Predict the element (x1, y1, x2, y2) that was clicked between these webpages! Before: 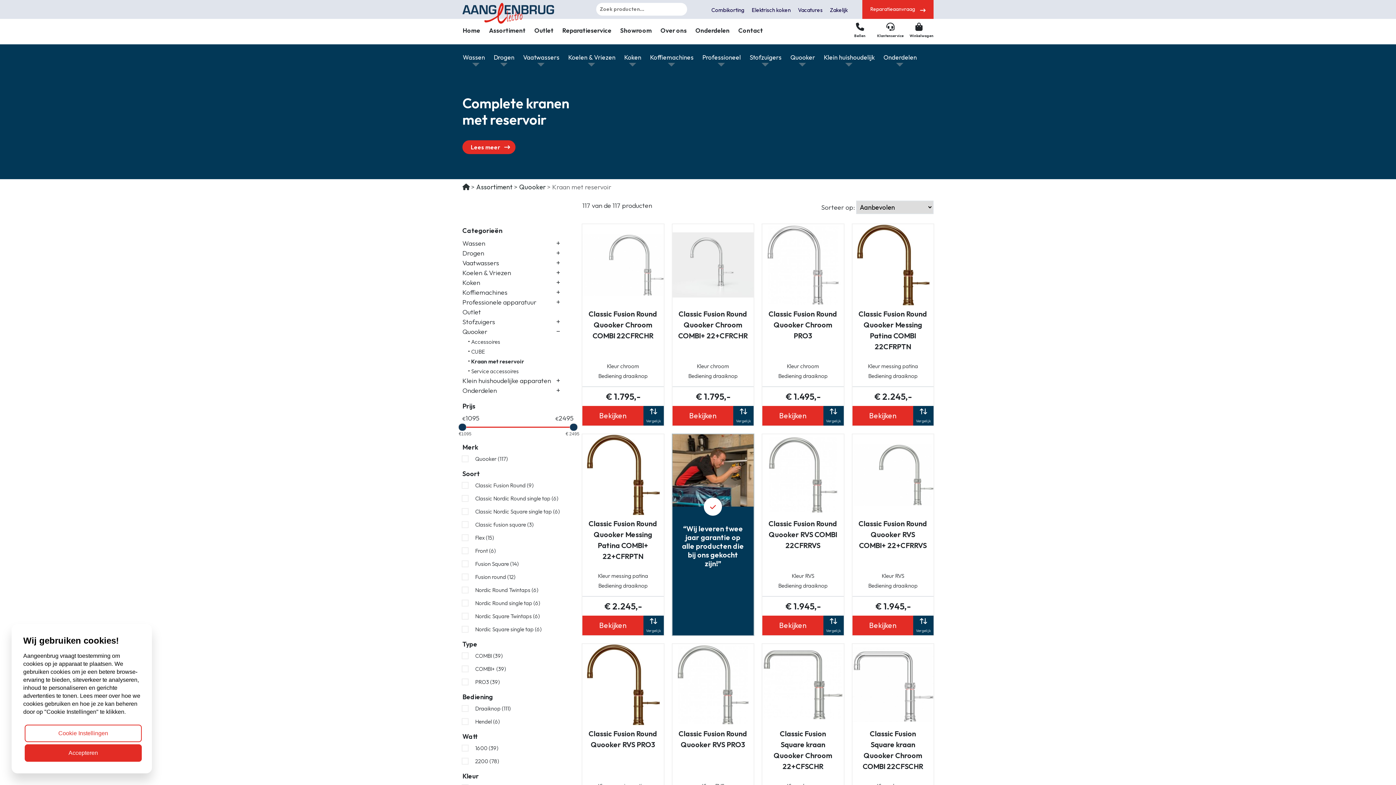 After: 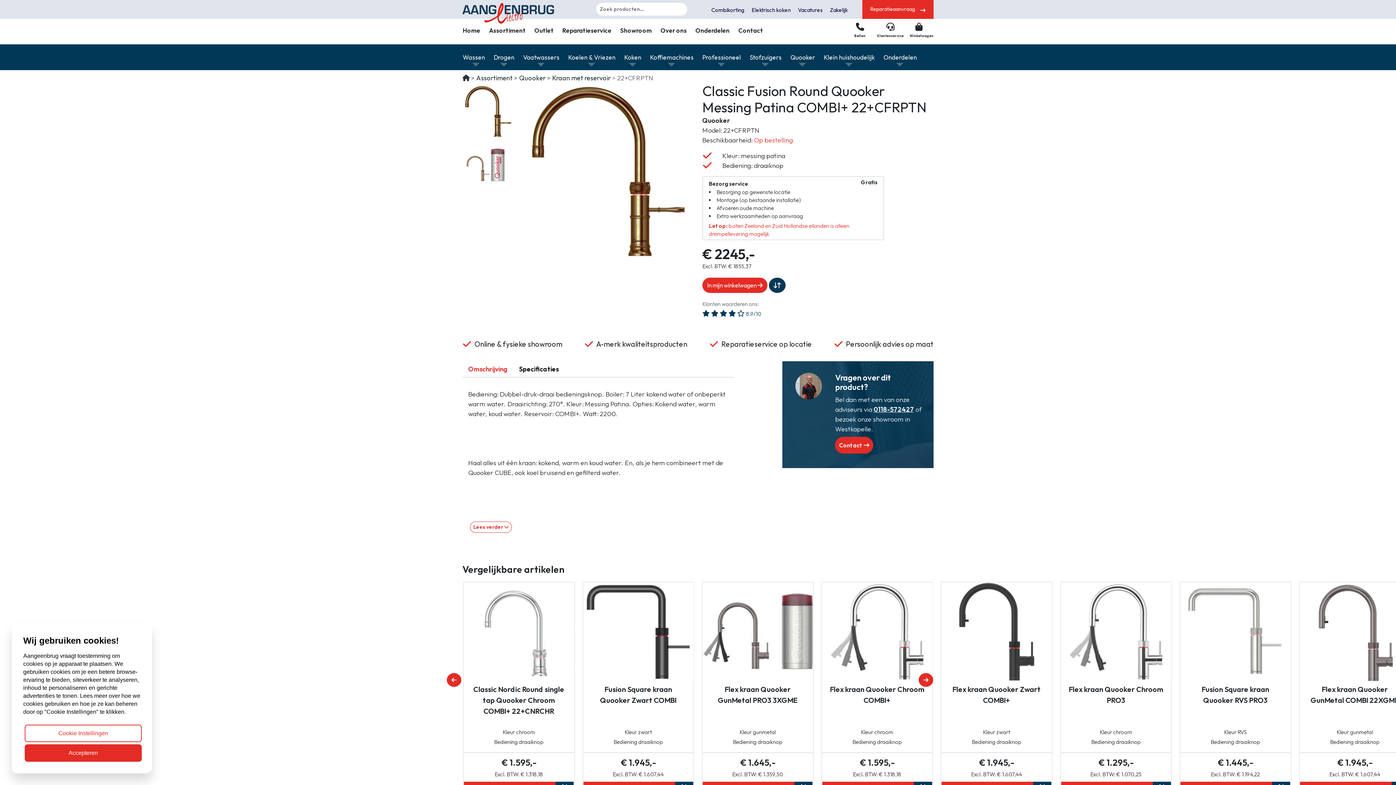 Action: label: Bekijken bbox: (582, 616, 643, 635)